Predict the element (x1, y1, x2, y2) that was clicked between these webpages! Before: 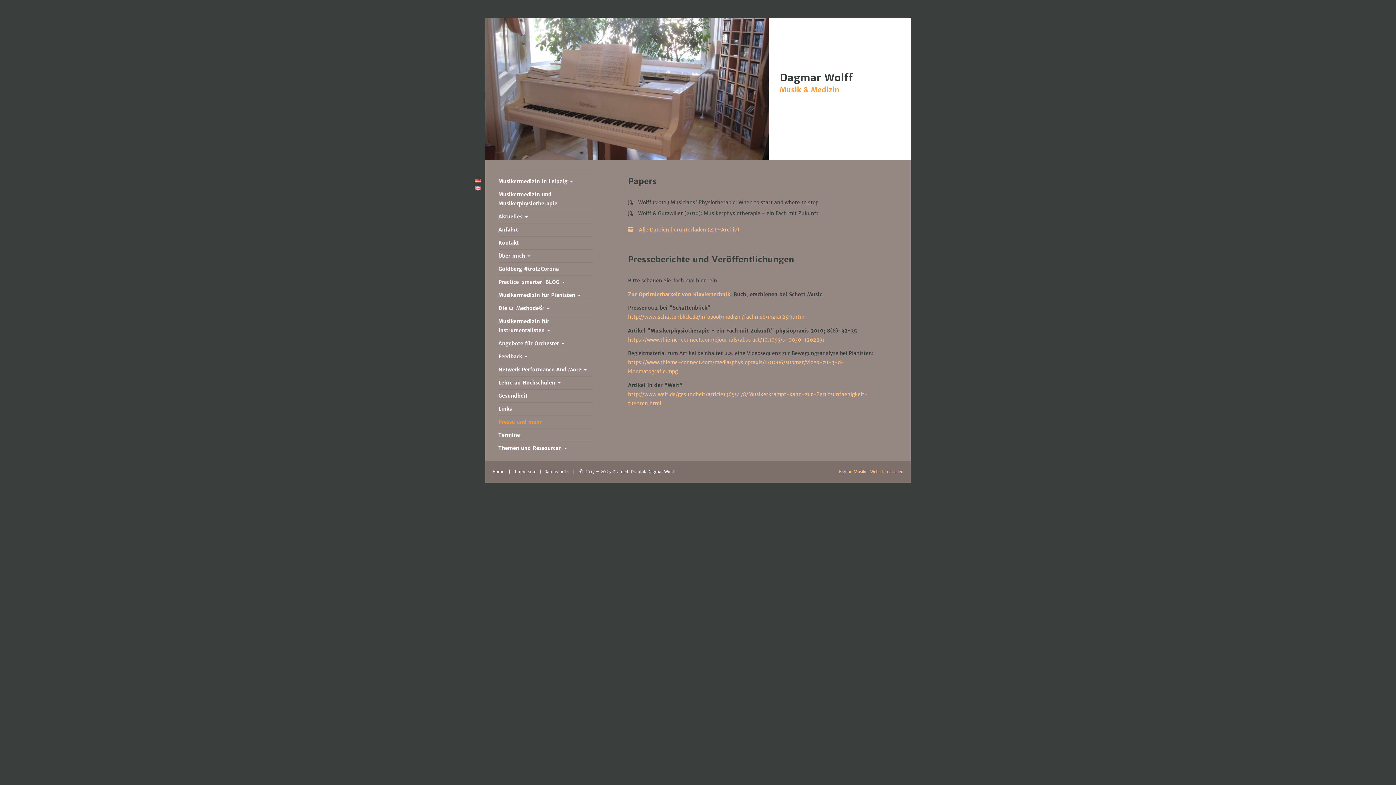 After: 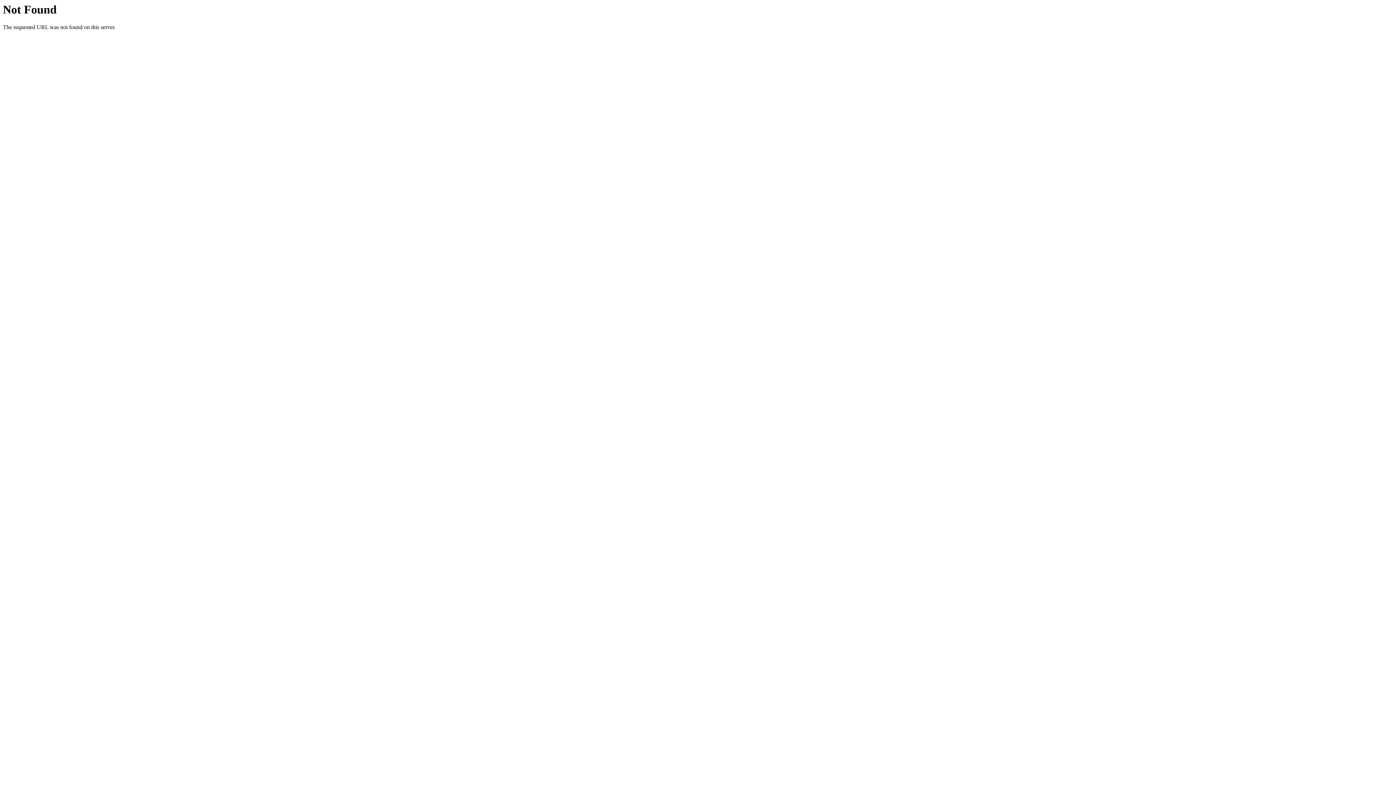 Action: label: https://www.thieme-connect.com/ejournals/abstract/10.1055/s-0030-1262231 bbox: (628, 336, 824, 343)